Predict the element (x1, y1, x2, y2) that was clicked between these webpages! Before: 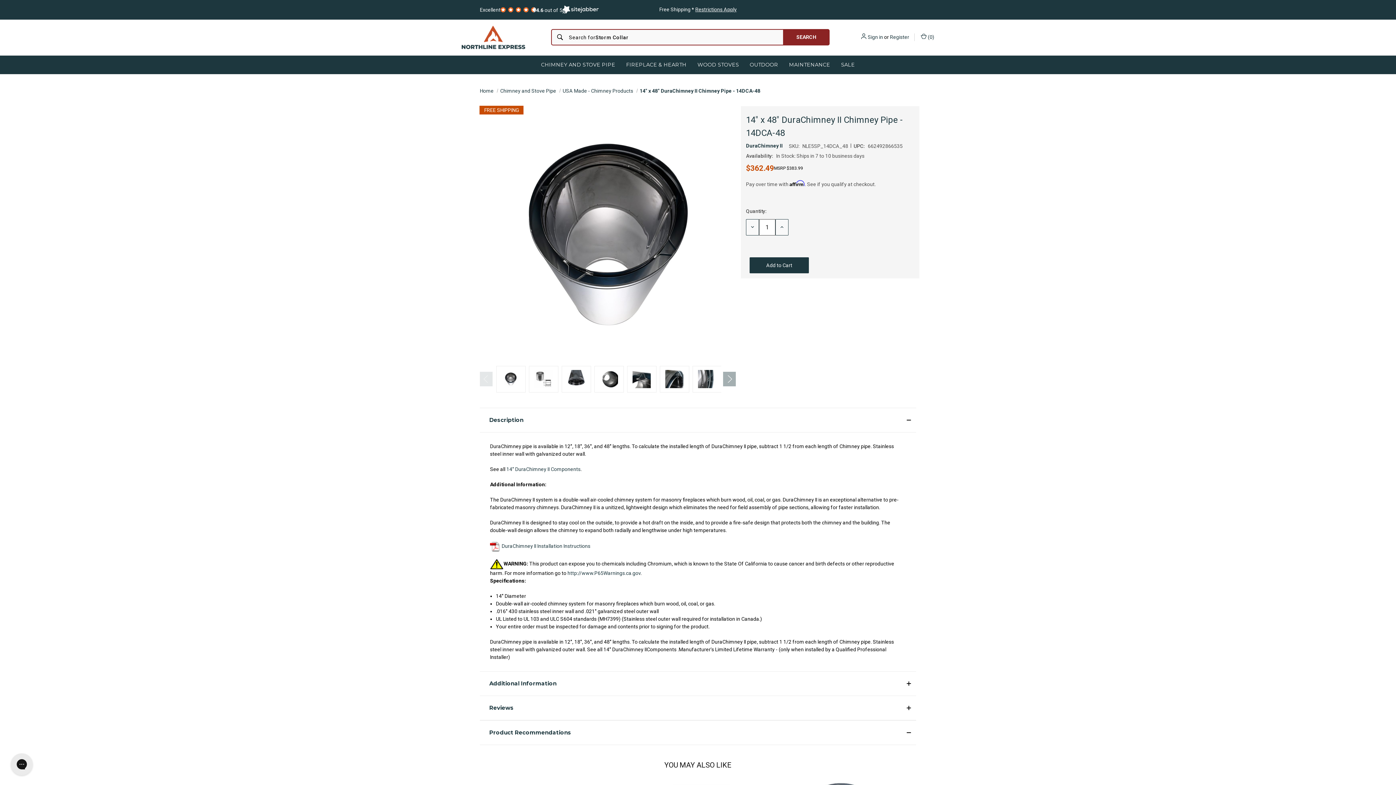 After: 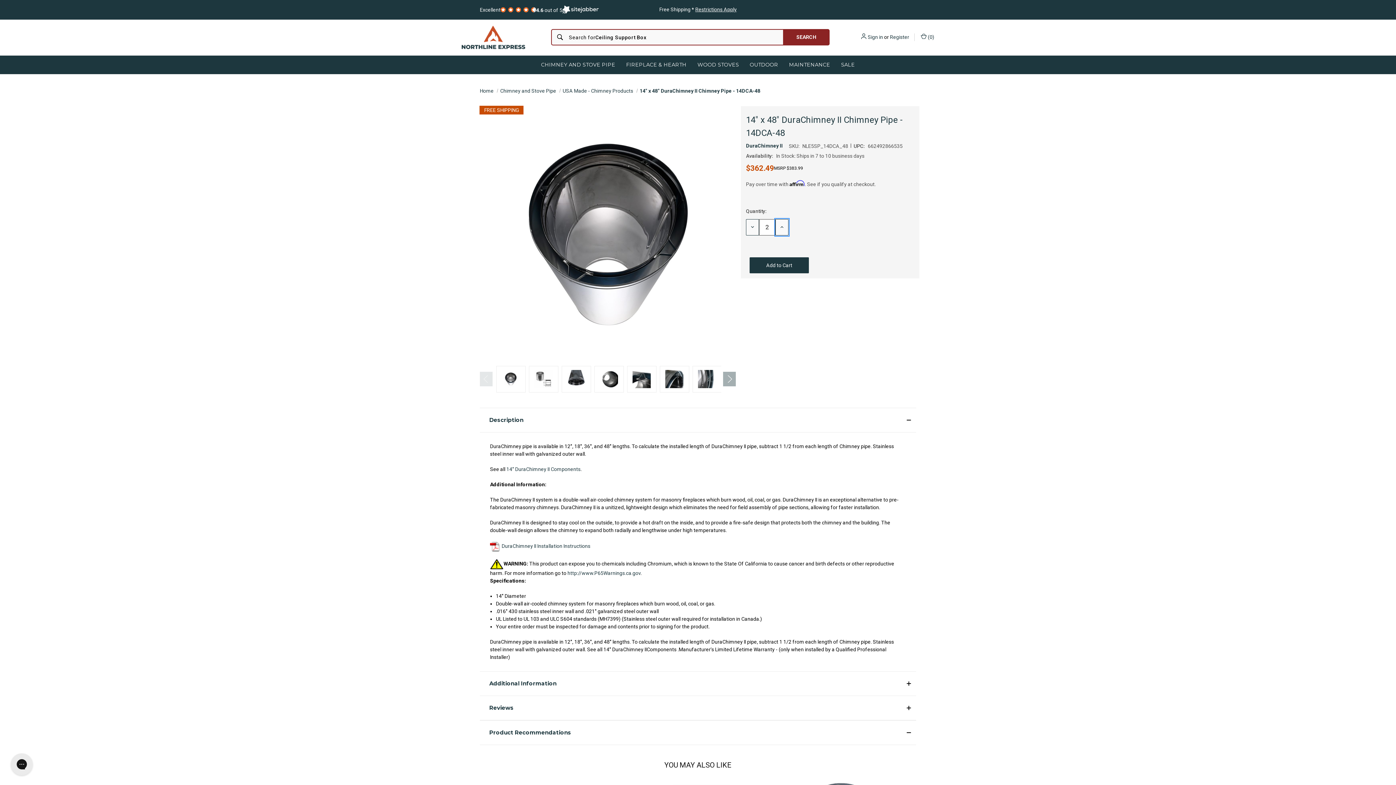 Action: label: Increase Quantity: bbox: (775, 219, 788, 235)